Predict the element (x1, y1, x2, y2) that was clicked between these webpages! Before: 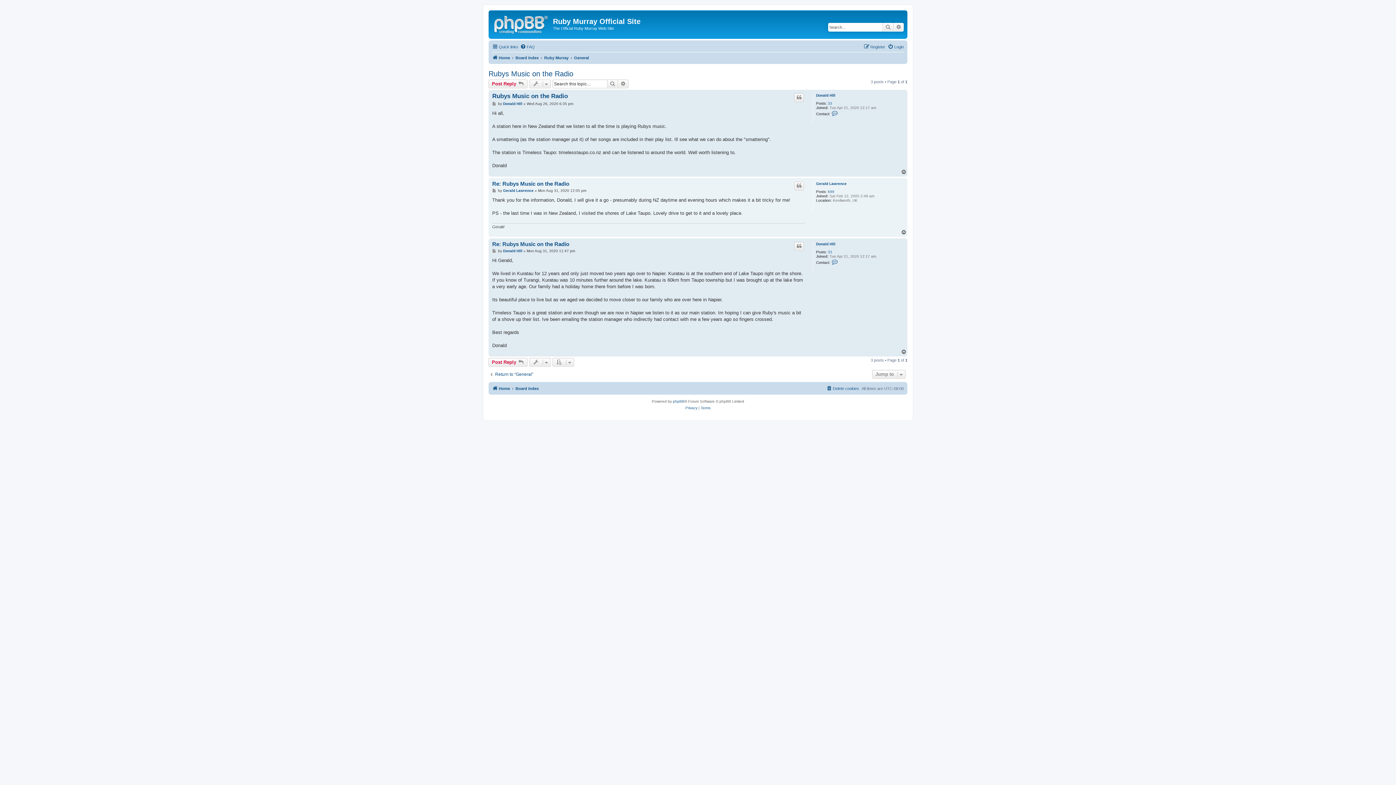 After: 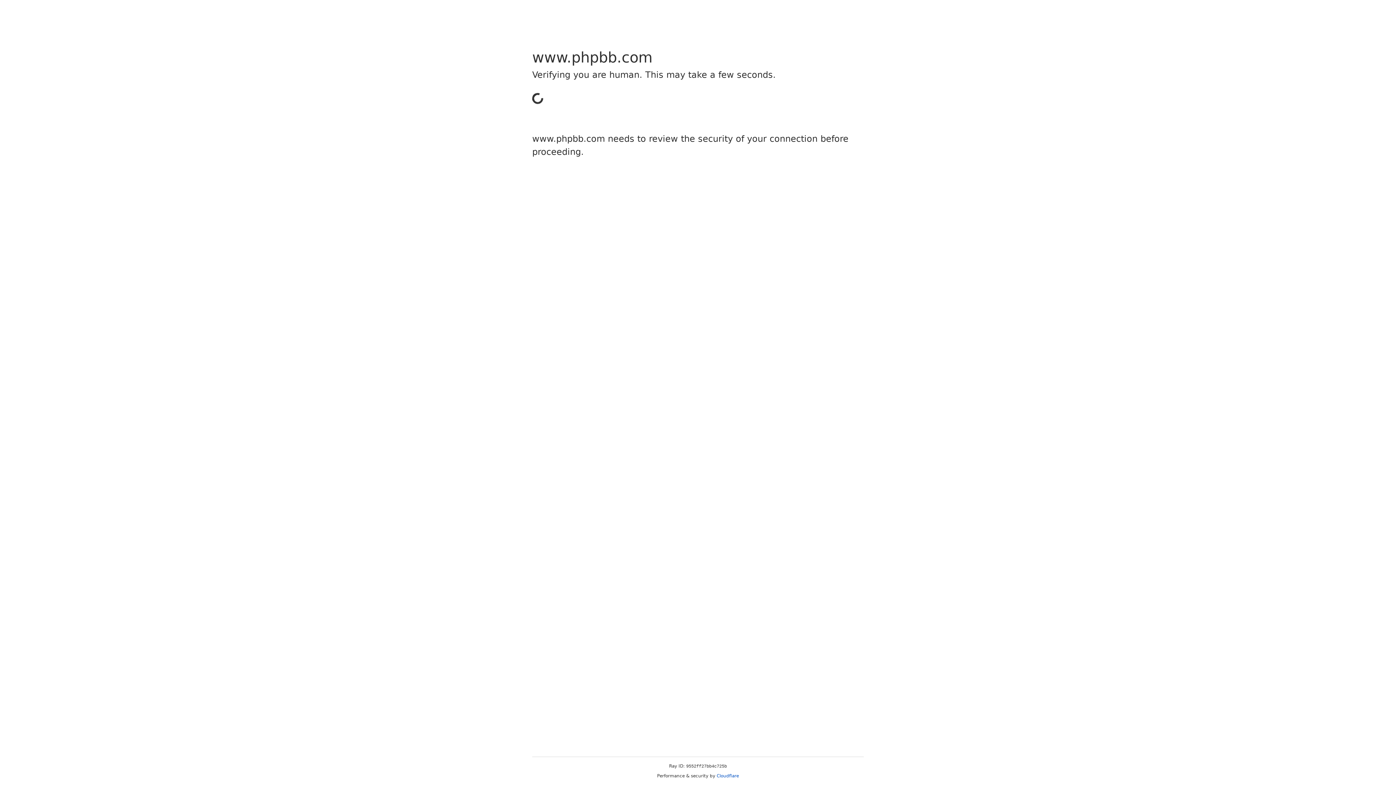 Action: label: phpBB bbox: (673, 398, 684, 405)